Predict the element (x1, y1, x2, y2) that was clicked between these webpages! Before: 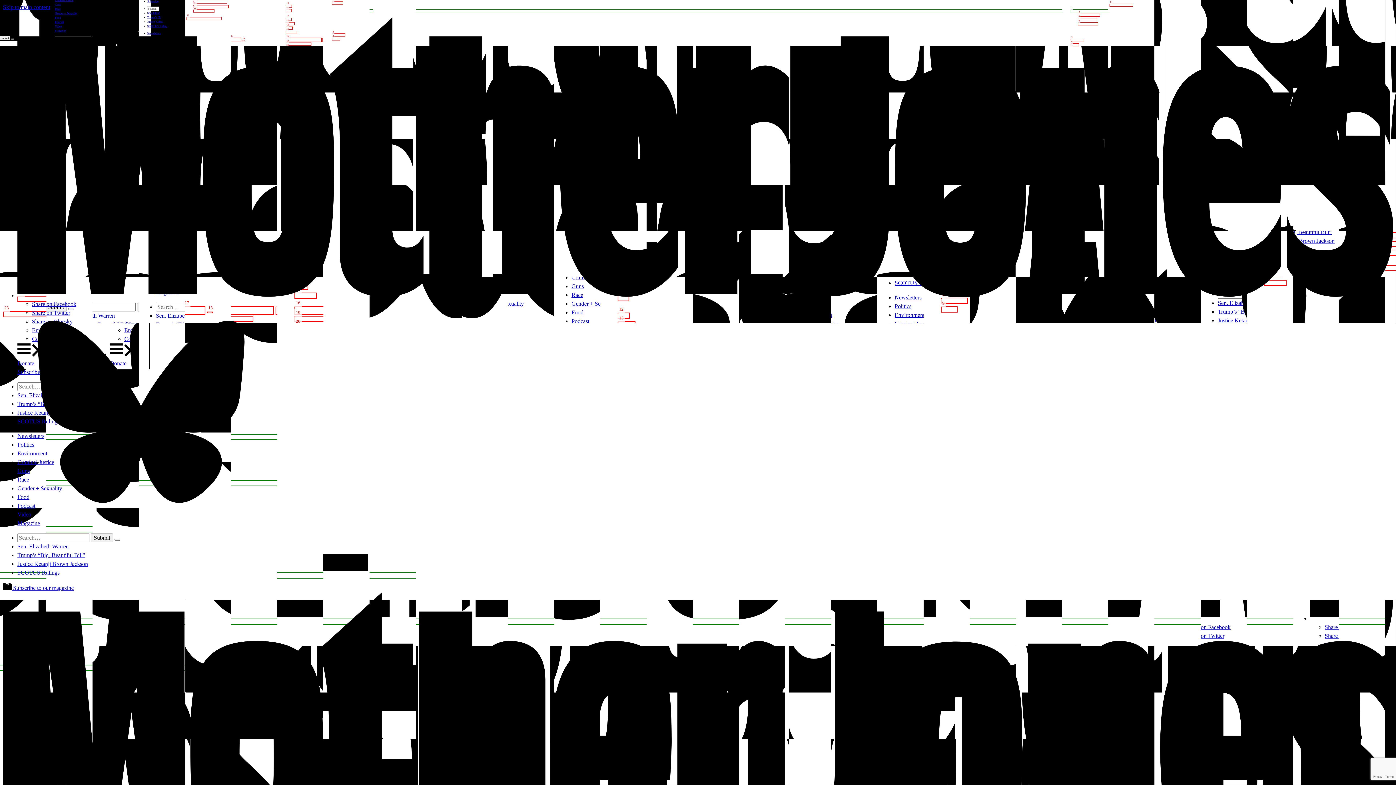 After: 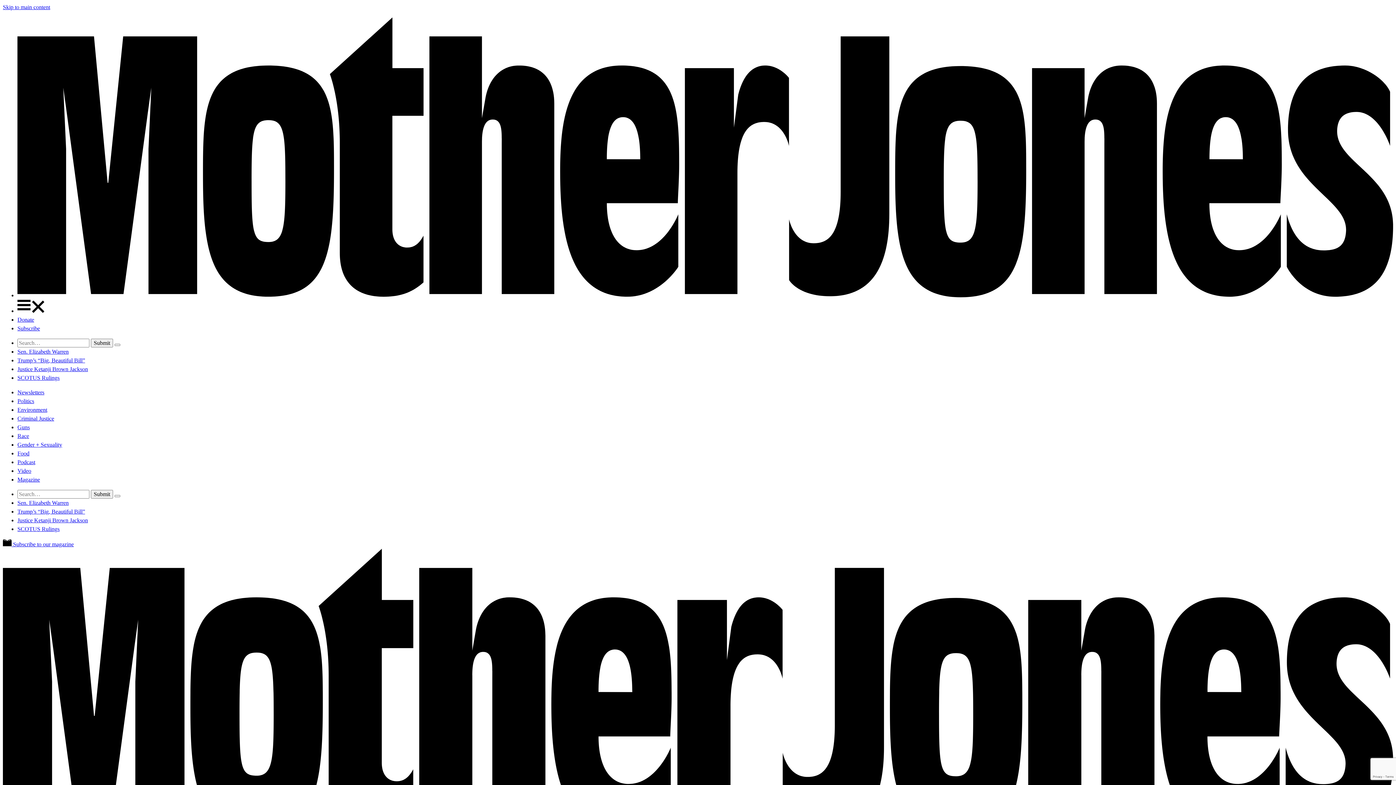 Action: label: Home bbox: (17, 292, 1393, 298)